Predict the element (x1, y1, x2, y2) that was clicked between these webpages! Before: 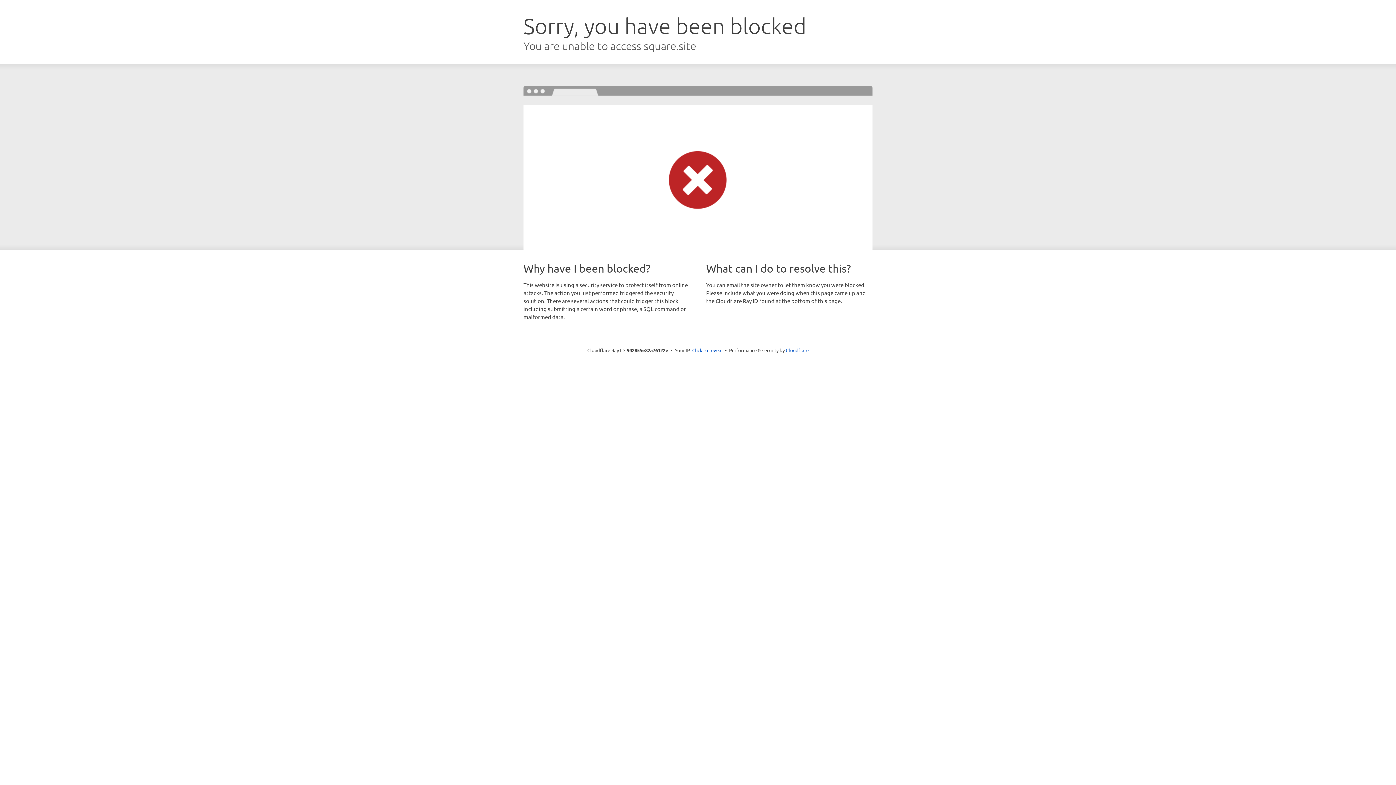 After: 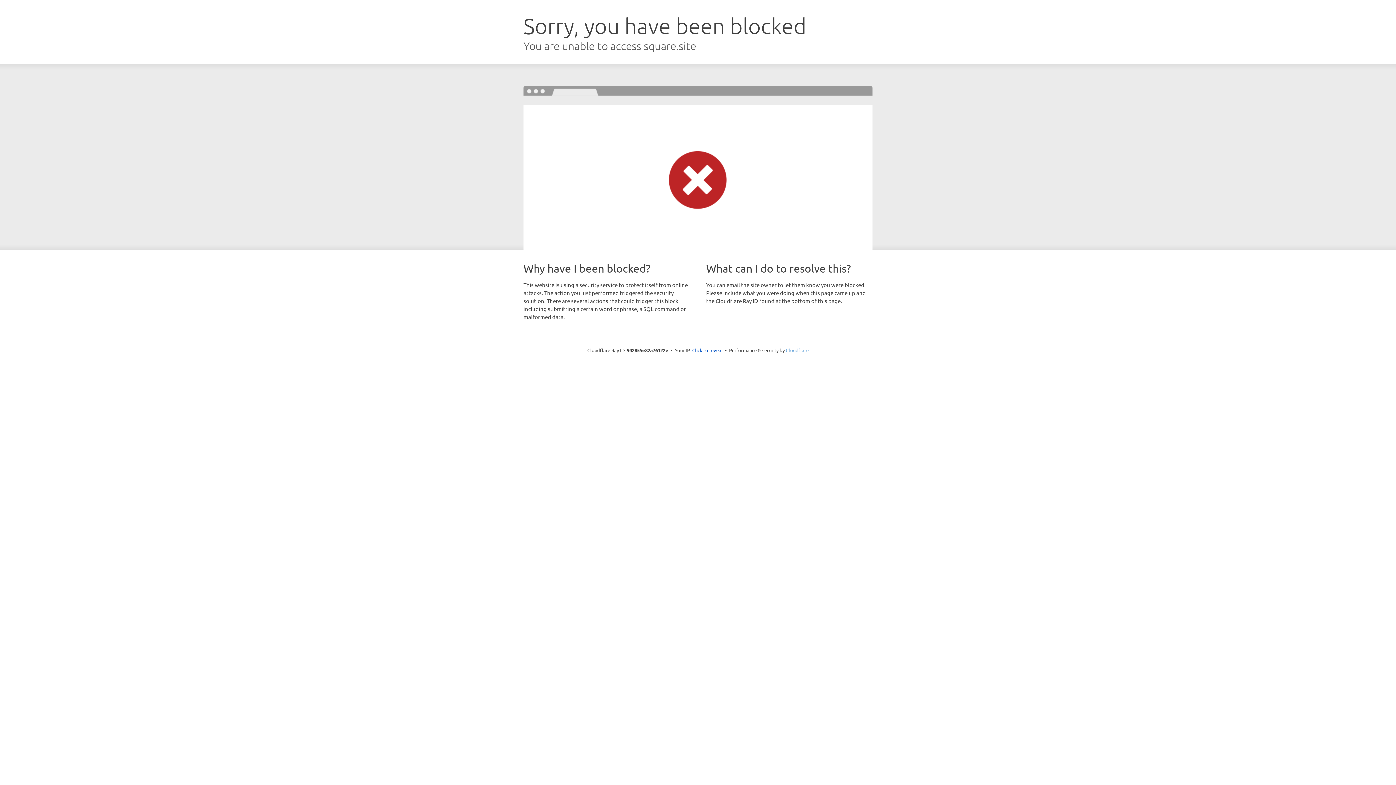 Action: bbox: (786, 347, 808, 353) label: Cloudflare